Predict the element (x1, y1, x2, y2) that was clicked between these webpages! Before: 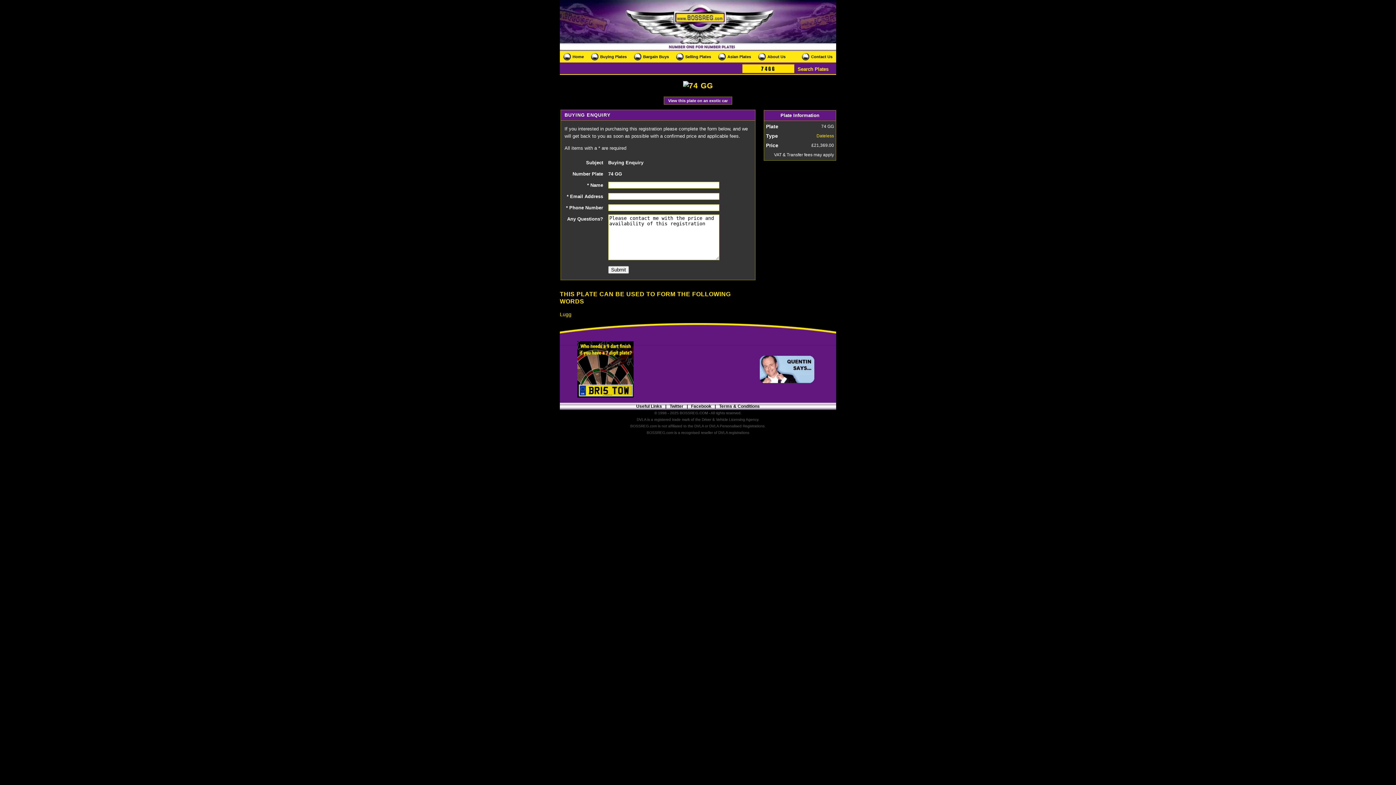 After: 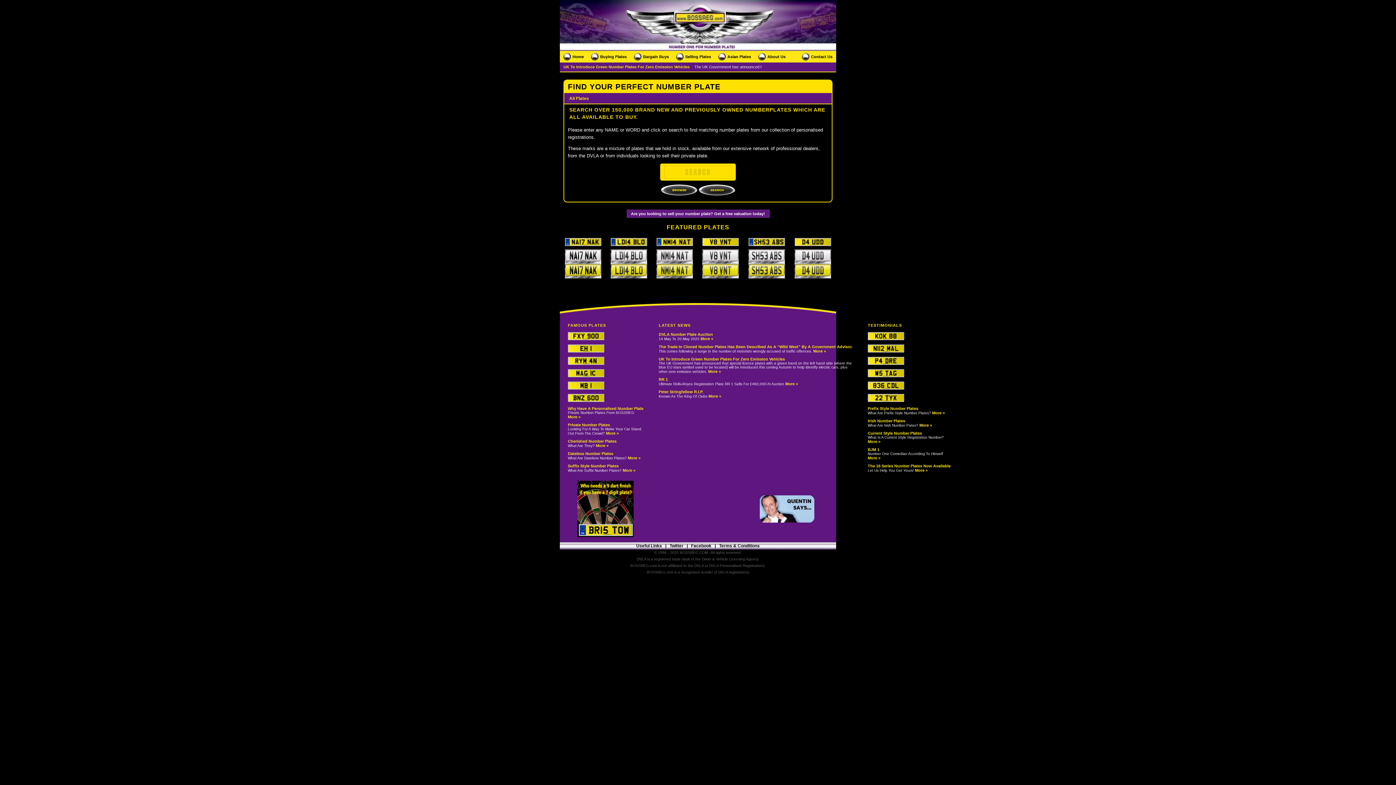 Action: label: Bargain Buys bbox: (630, 50, 672, 62)